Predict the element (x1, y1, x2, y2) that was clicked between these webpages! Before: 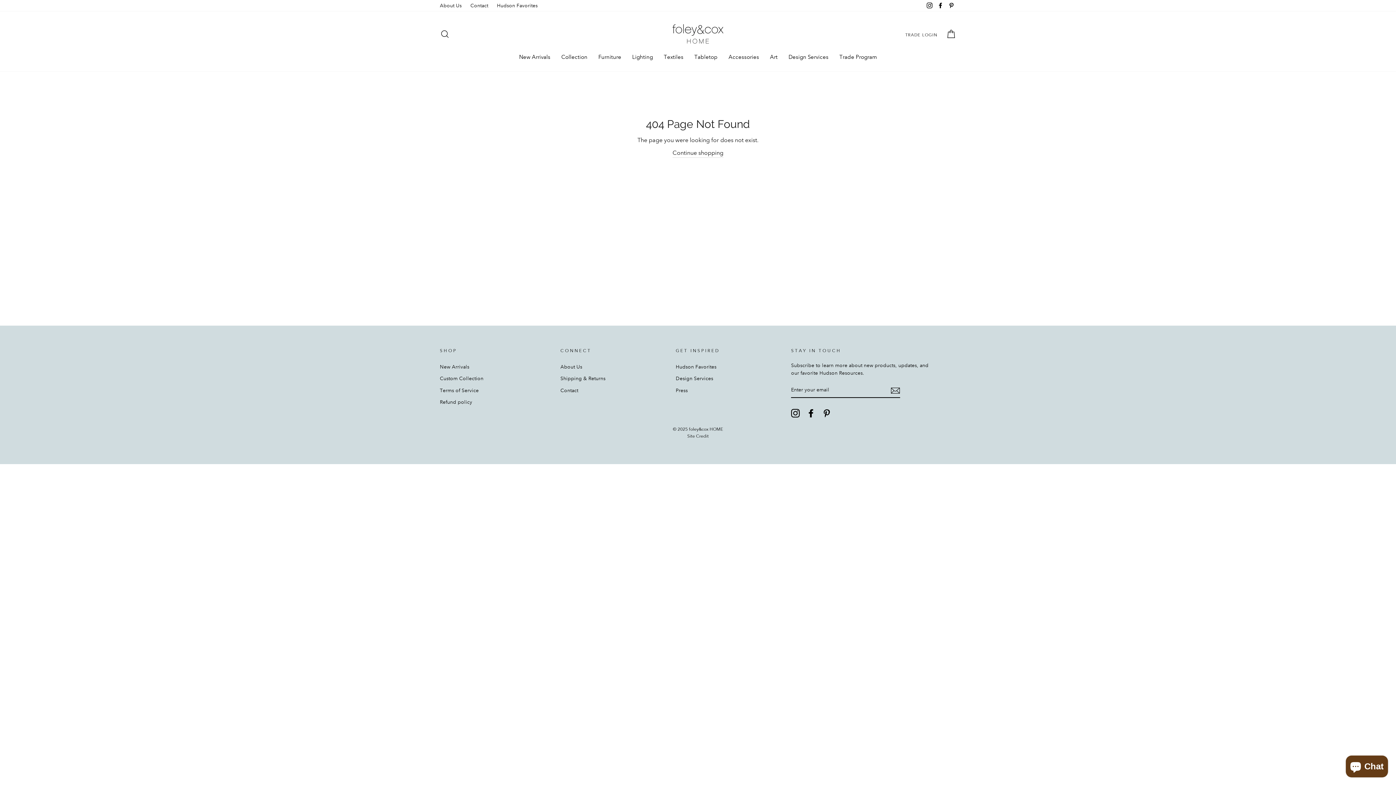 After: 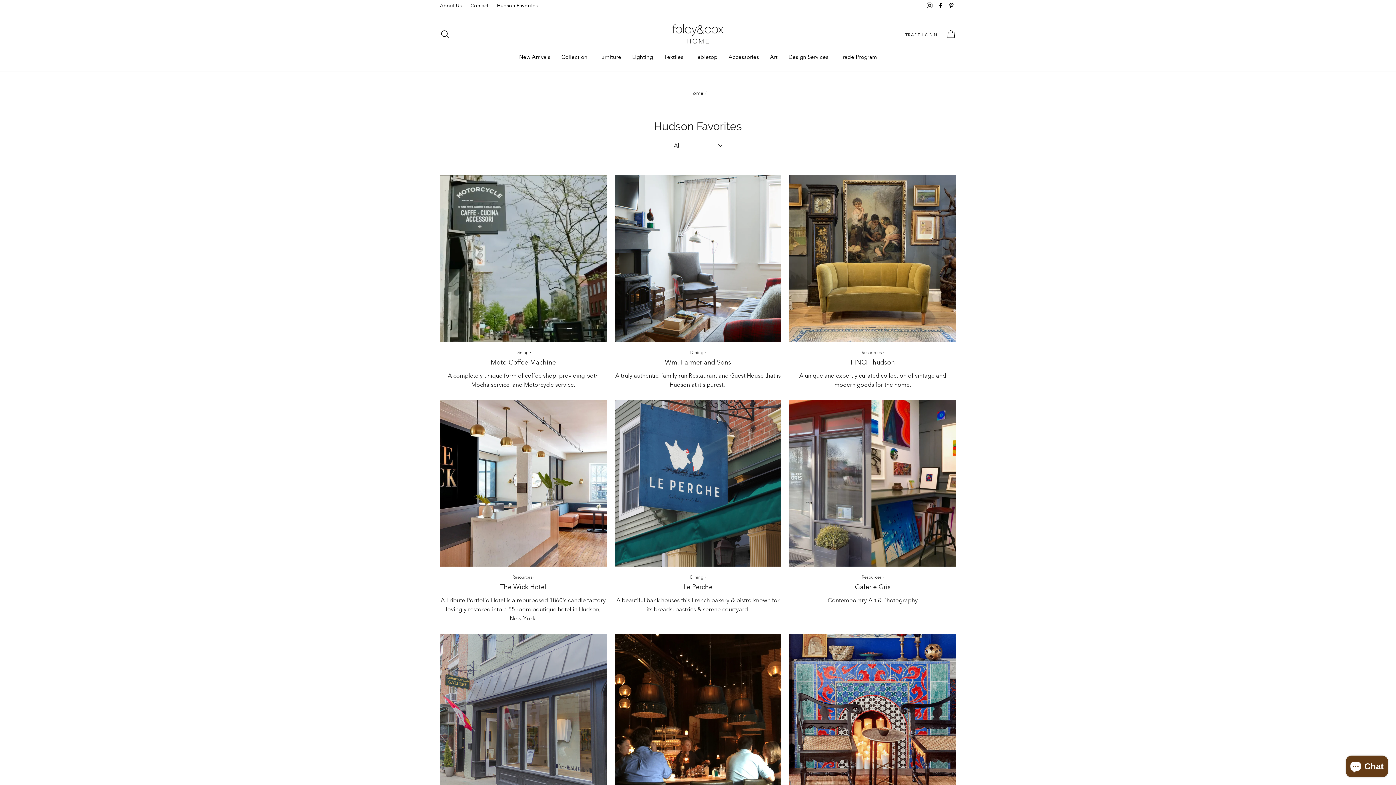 Action: bbox: (493, 0, 541, 11) label: Hudson Favorites